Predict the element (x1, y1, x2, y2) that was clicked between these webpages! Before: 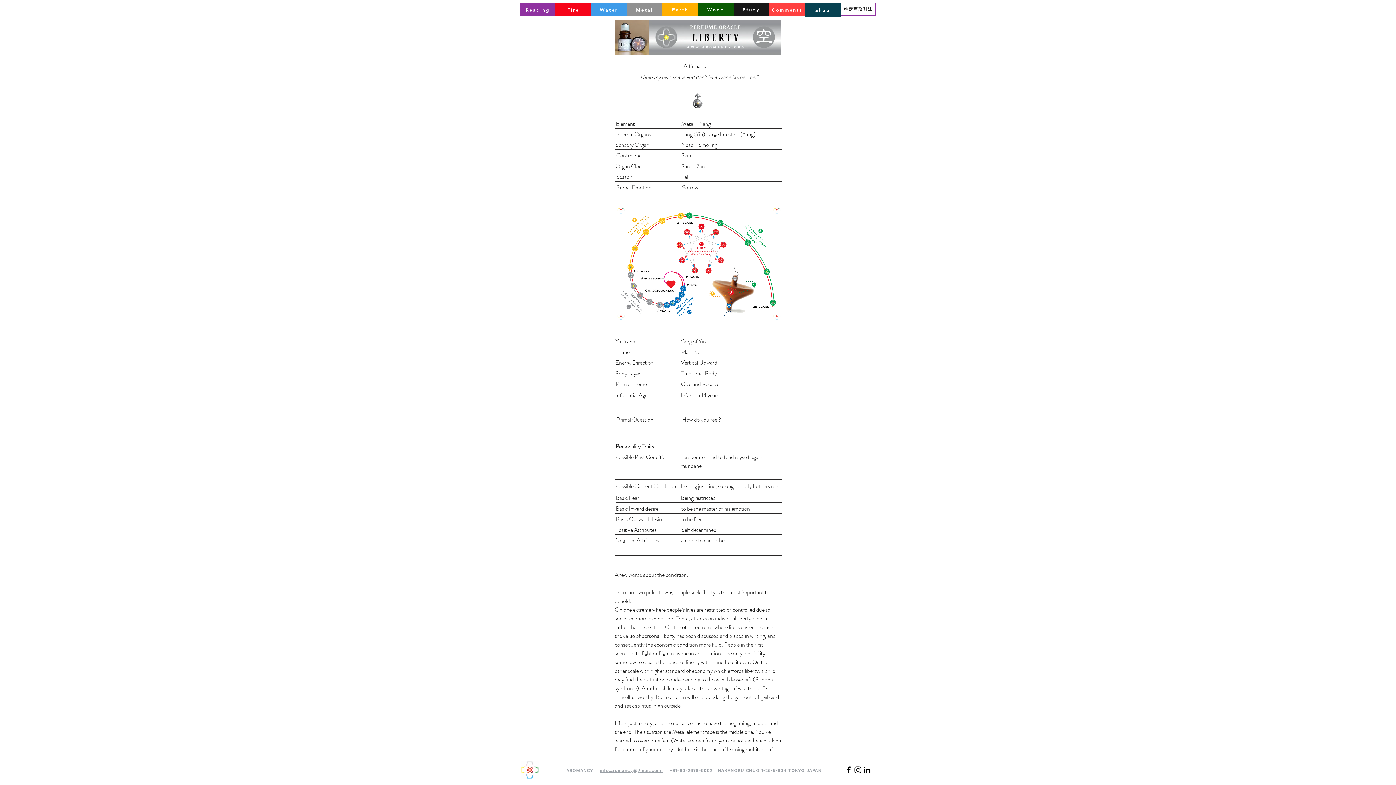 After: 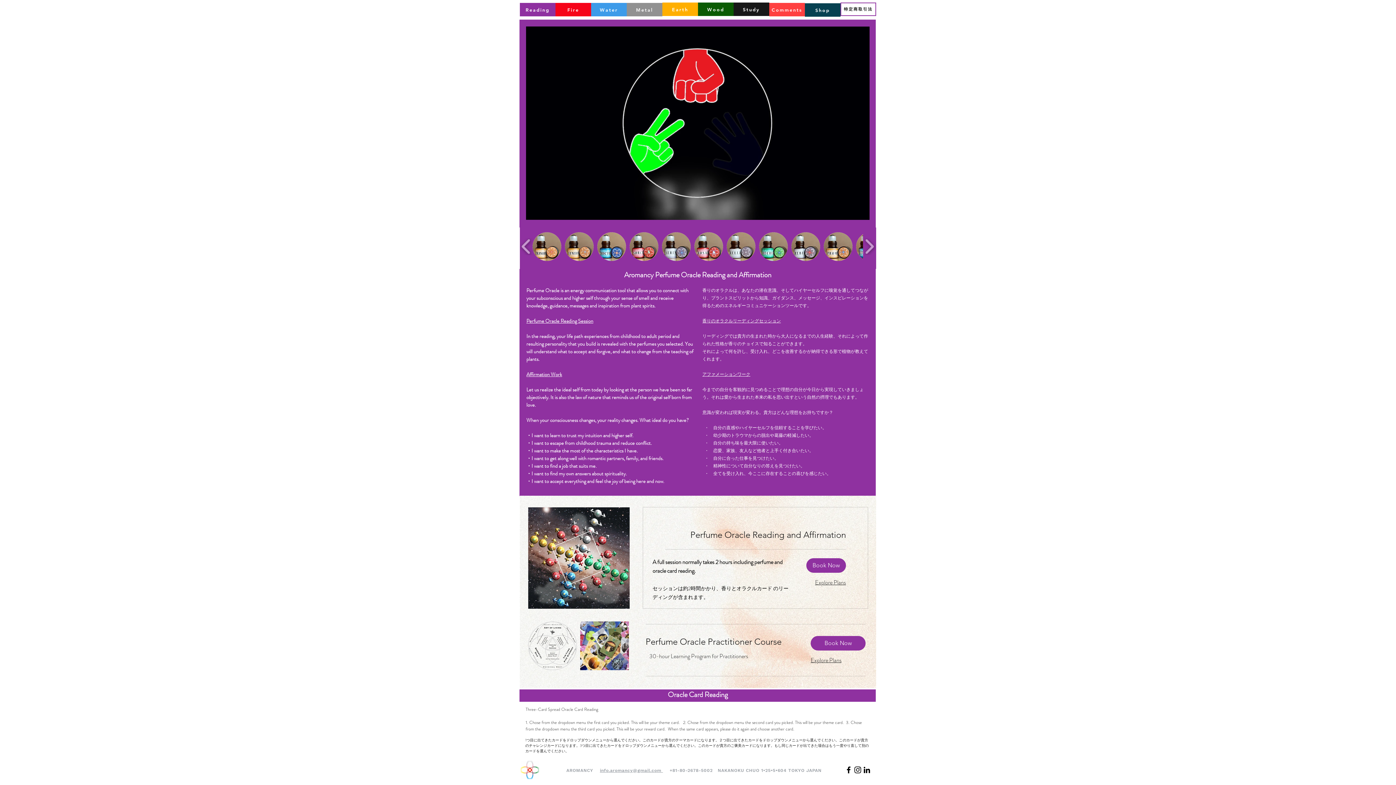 Action: bbox: (662, 2, 698, 16) label: Earth